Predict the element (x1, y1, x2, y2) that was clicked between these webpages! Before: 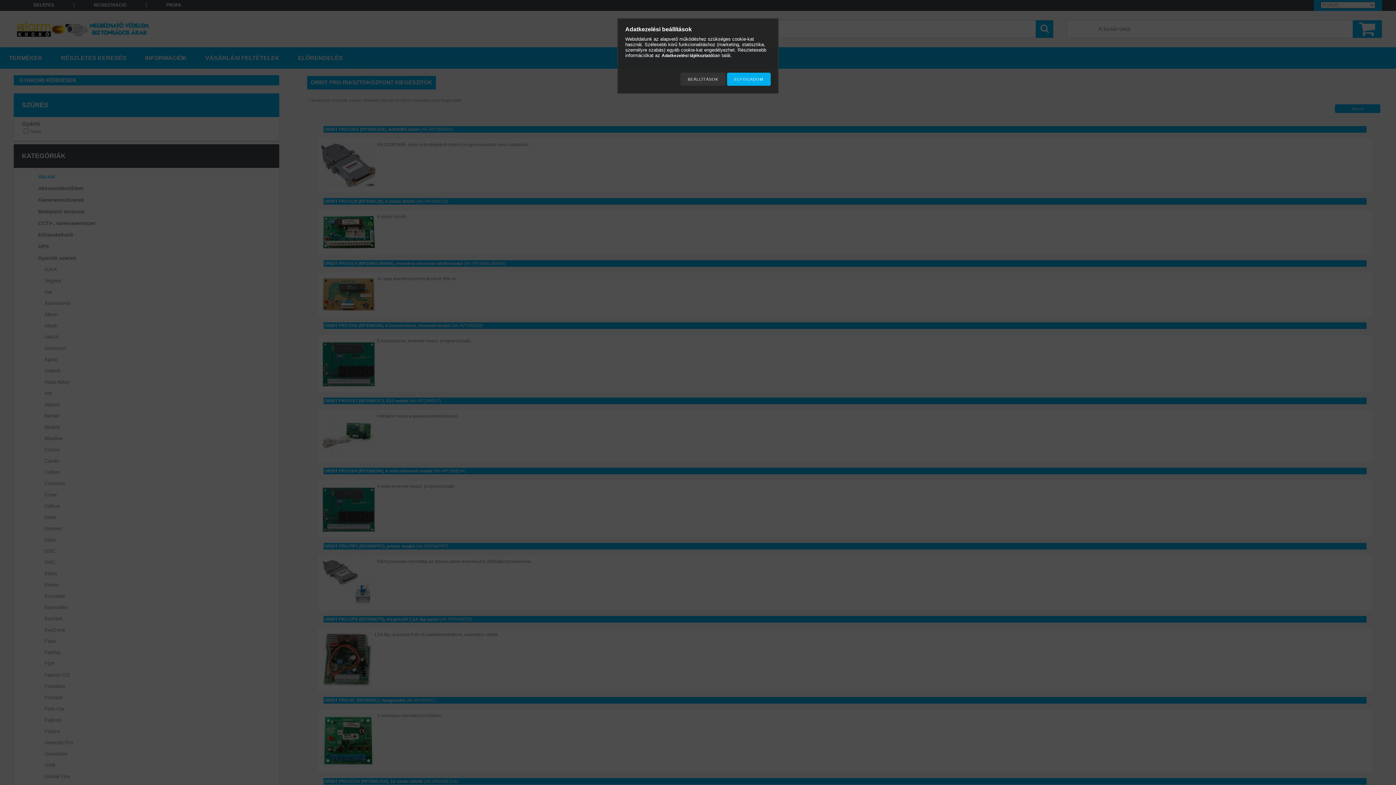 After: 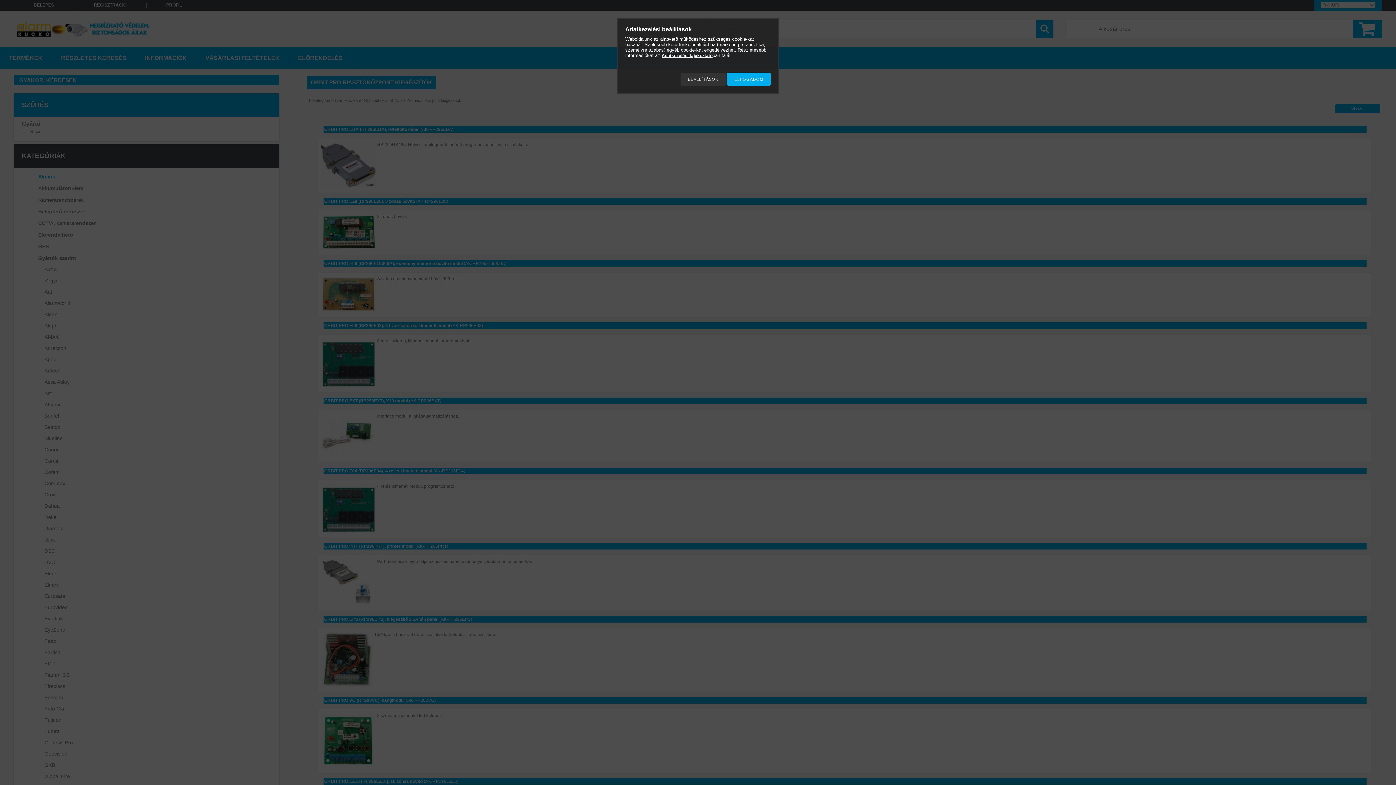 Action: label: Adatkezelési tájékoztató bbox: (661, 53, 712, 58)